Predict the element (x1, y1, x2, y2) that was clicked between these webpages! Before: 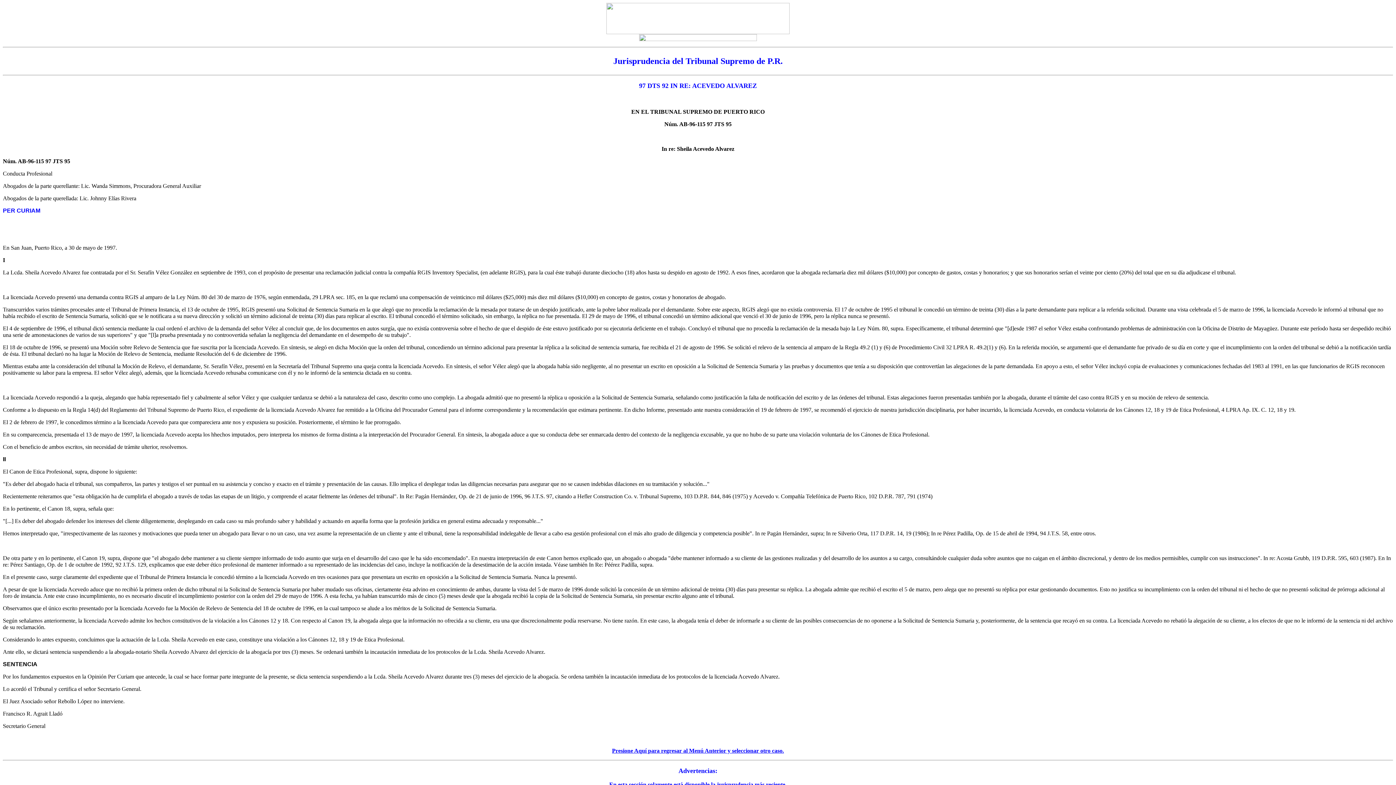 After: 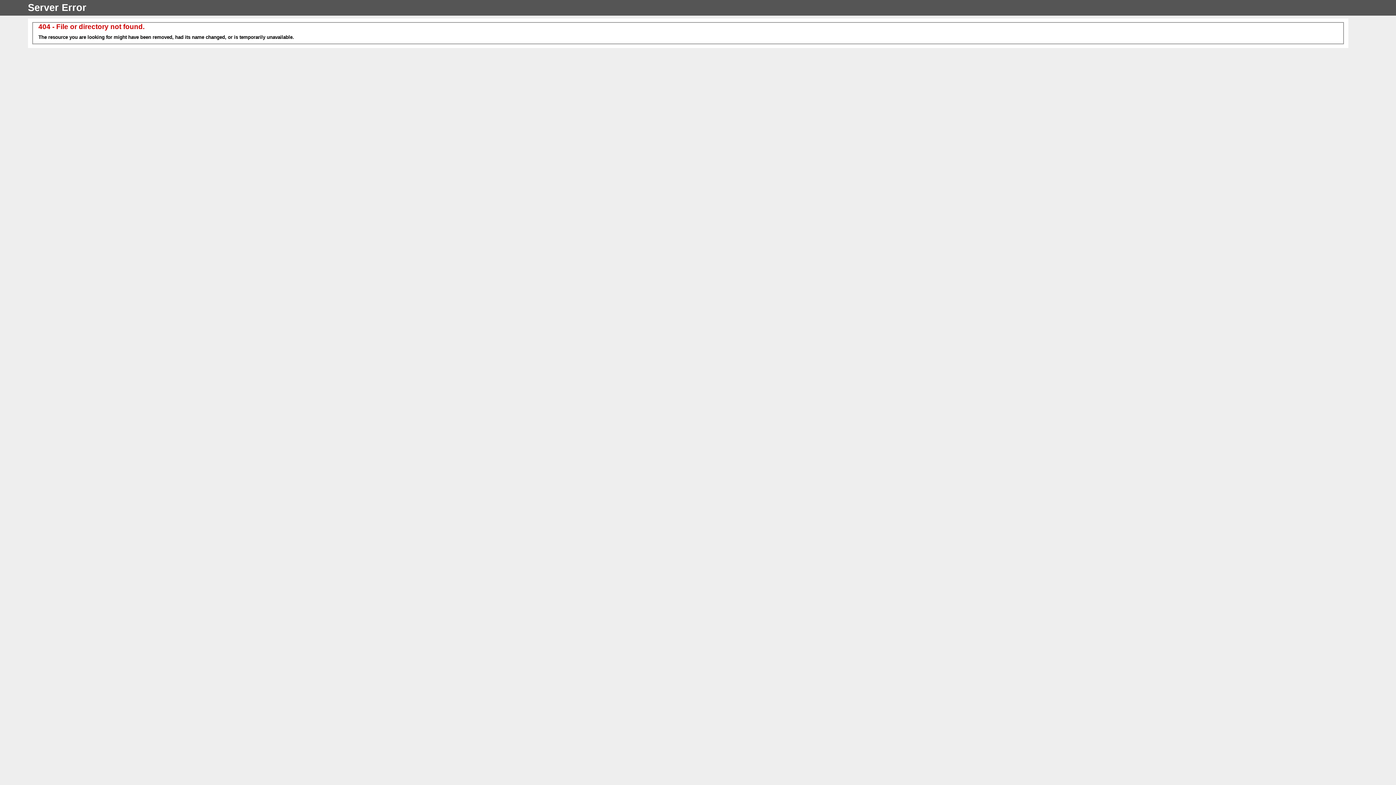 Action: label: Presione Aquí para regresar al Menú Anterior y seleccionar otro caso. bbox: (612, 748, 784, 754)